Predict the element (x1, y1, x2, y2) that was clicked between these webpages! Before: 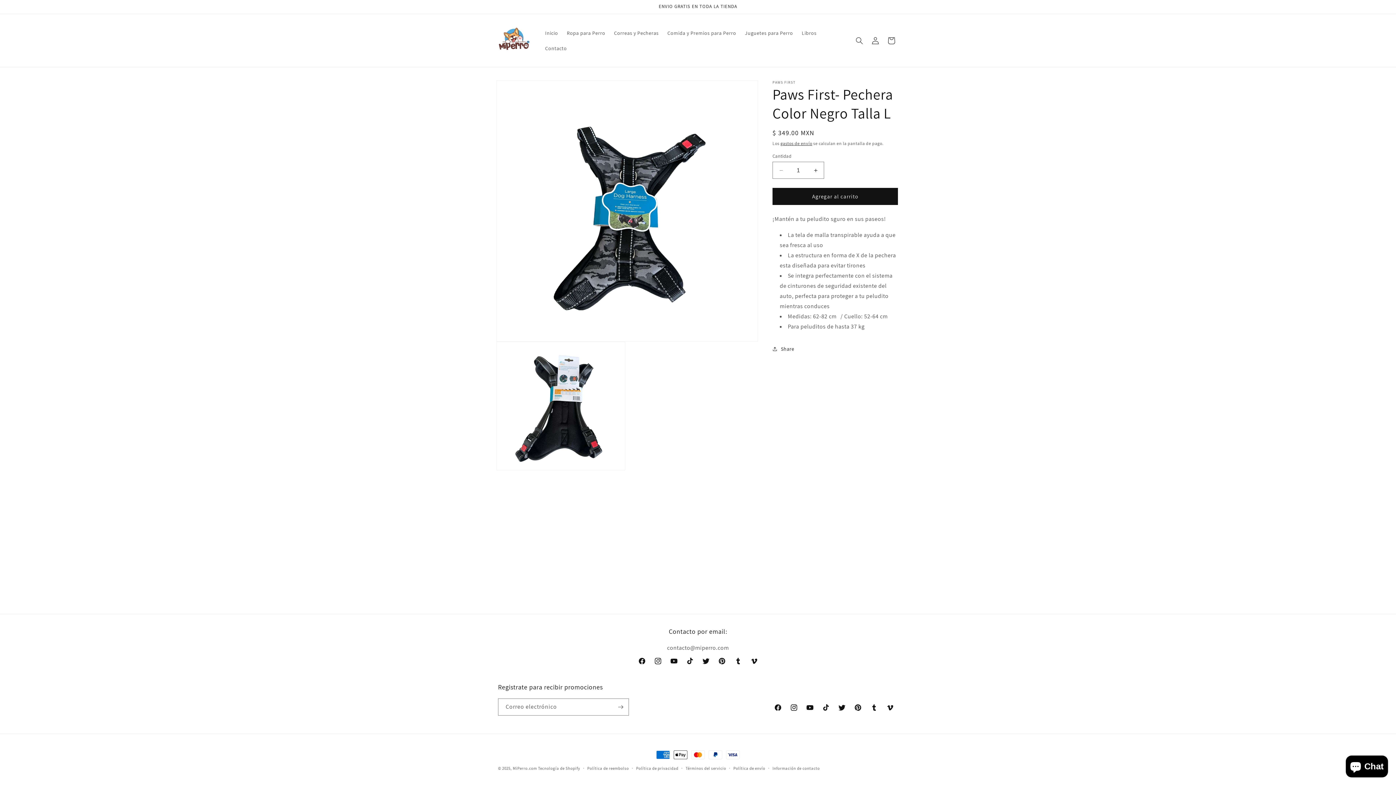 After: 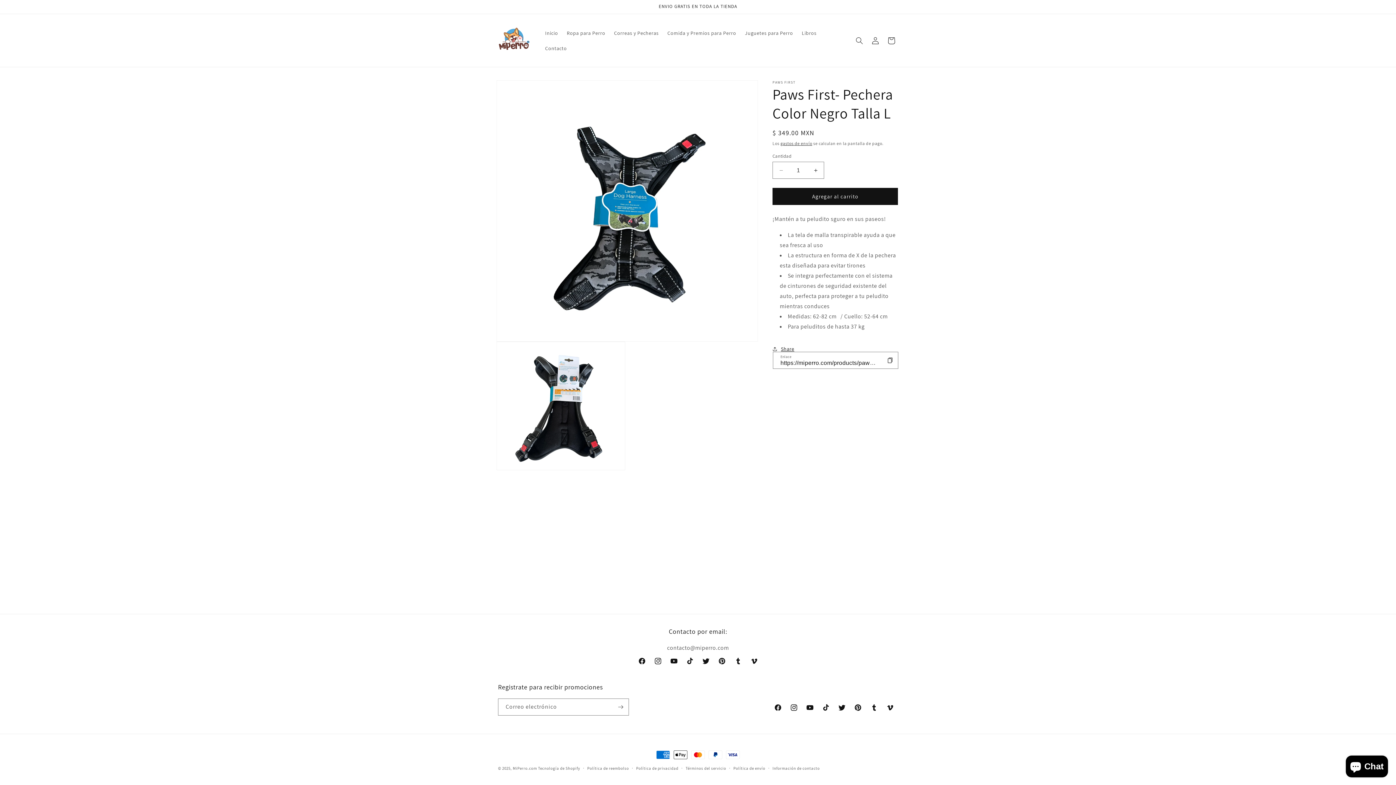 Action: bbox: (772, 341, 794, 357) label: Share